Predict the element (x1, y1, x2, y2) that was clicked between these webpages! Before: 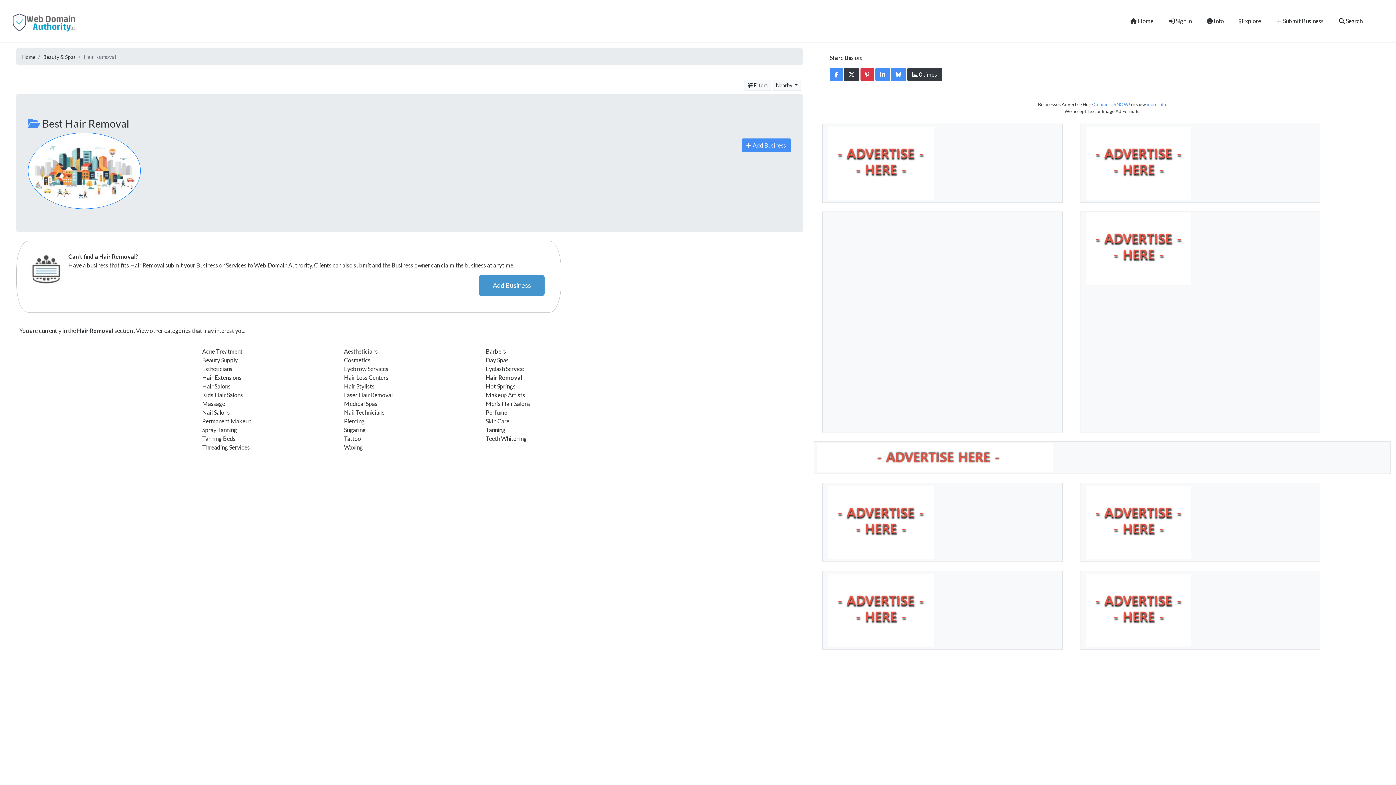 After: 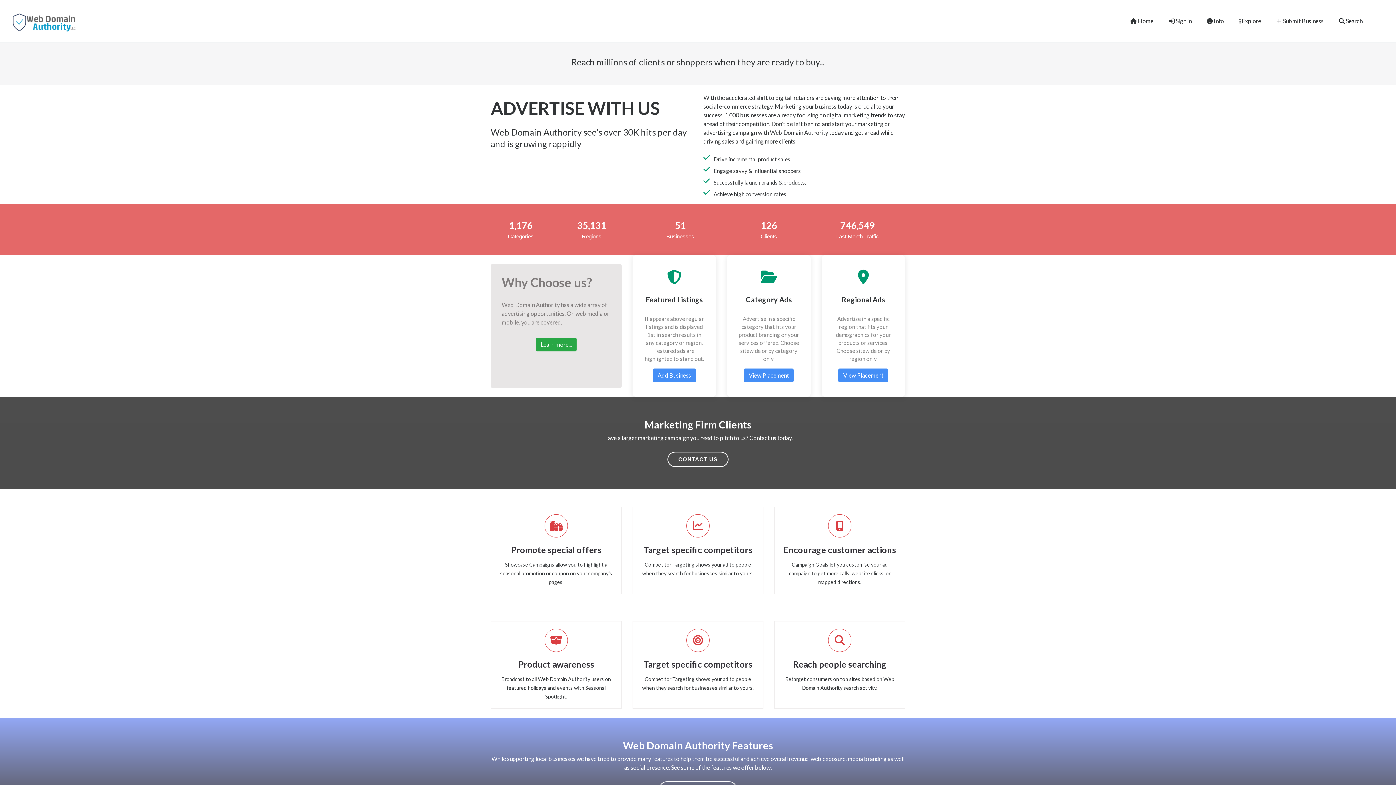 Action: label: more info bbox: (1147, 101, 1166, 107)